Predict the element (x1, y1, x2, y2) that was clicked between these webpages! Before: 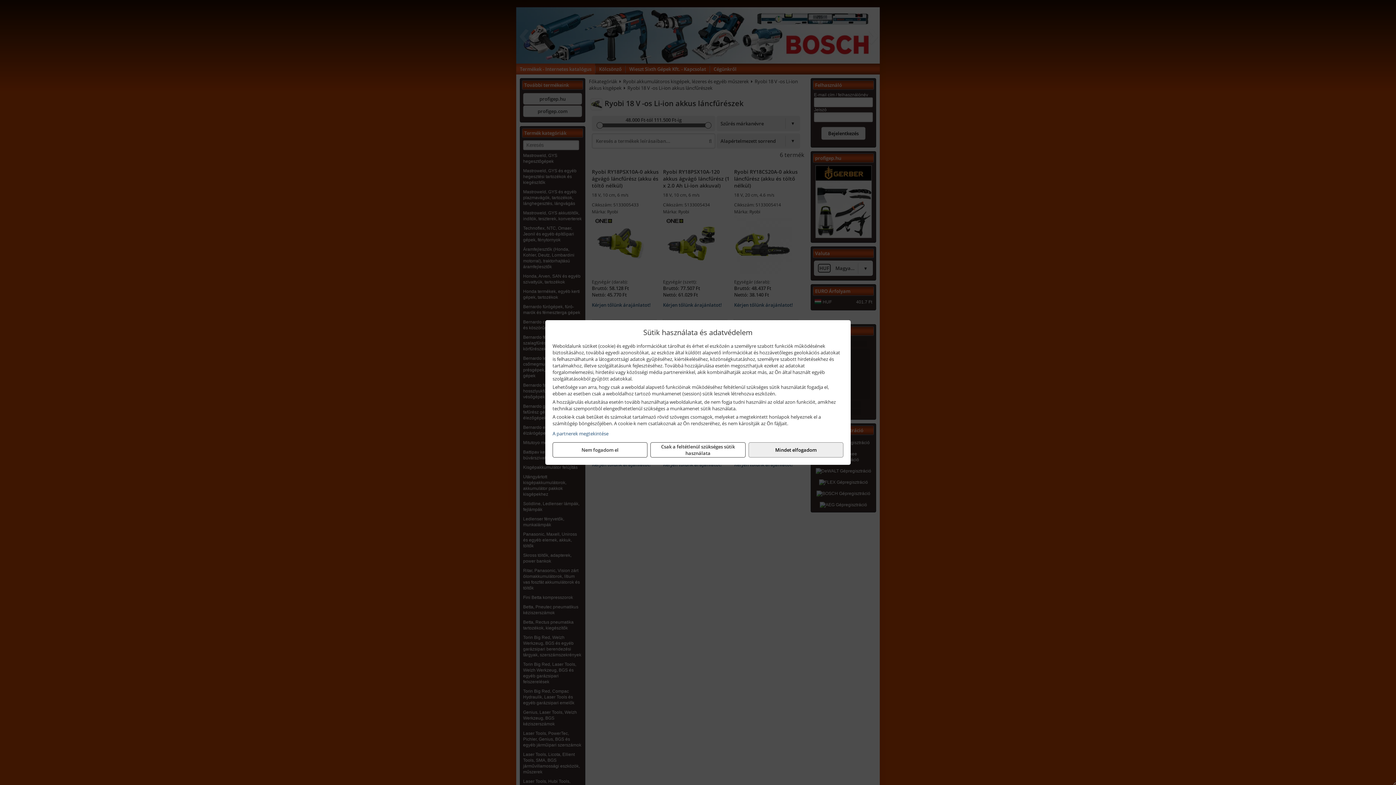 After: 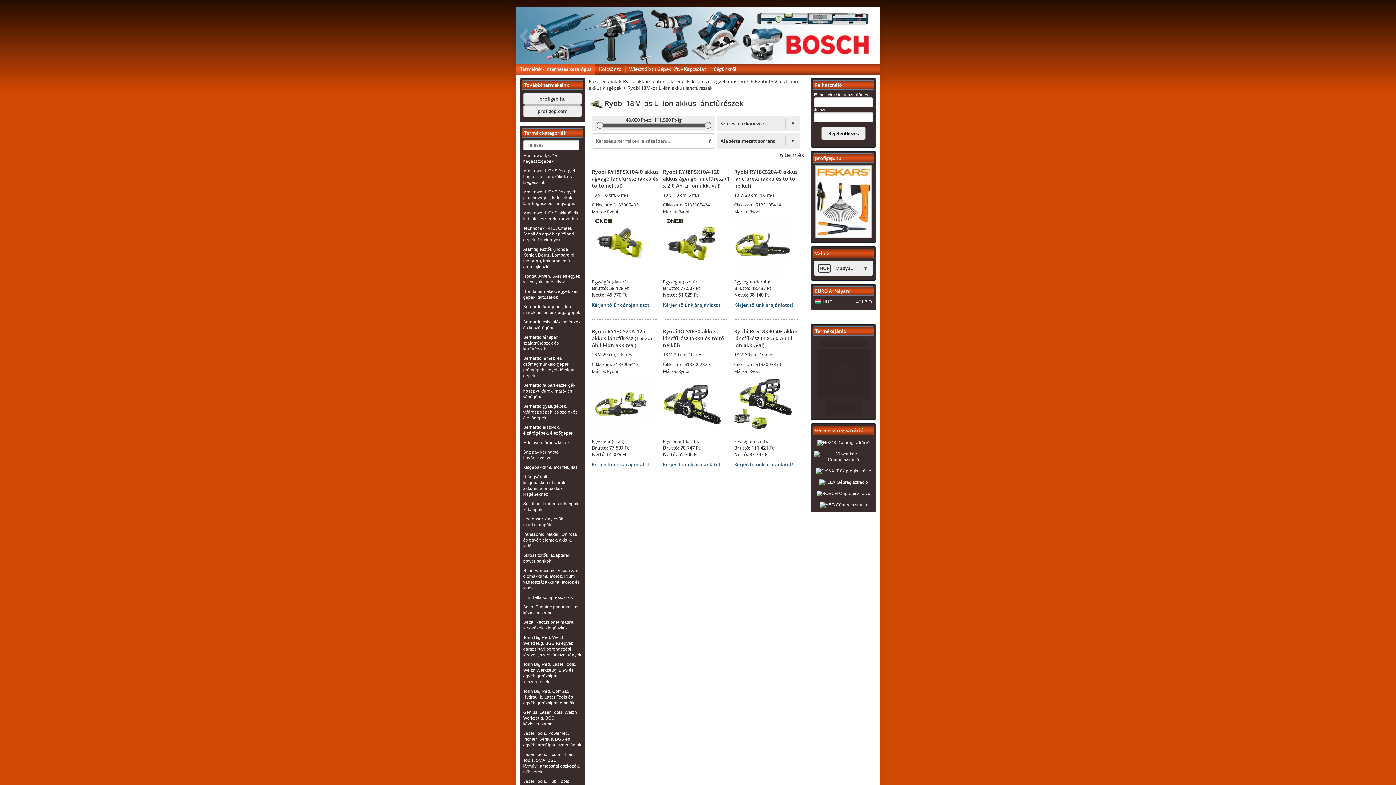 Action: bbox: (748, 442, 843, 457) label: Mindet elfogadom